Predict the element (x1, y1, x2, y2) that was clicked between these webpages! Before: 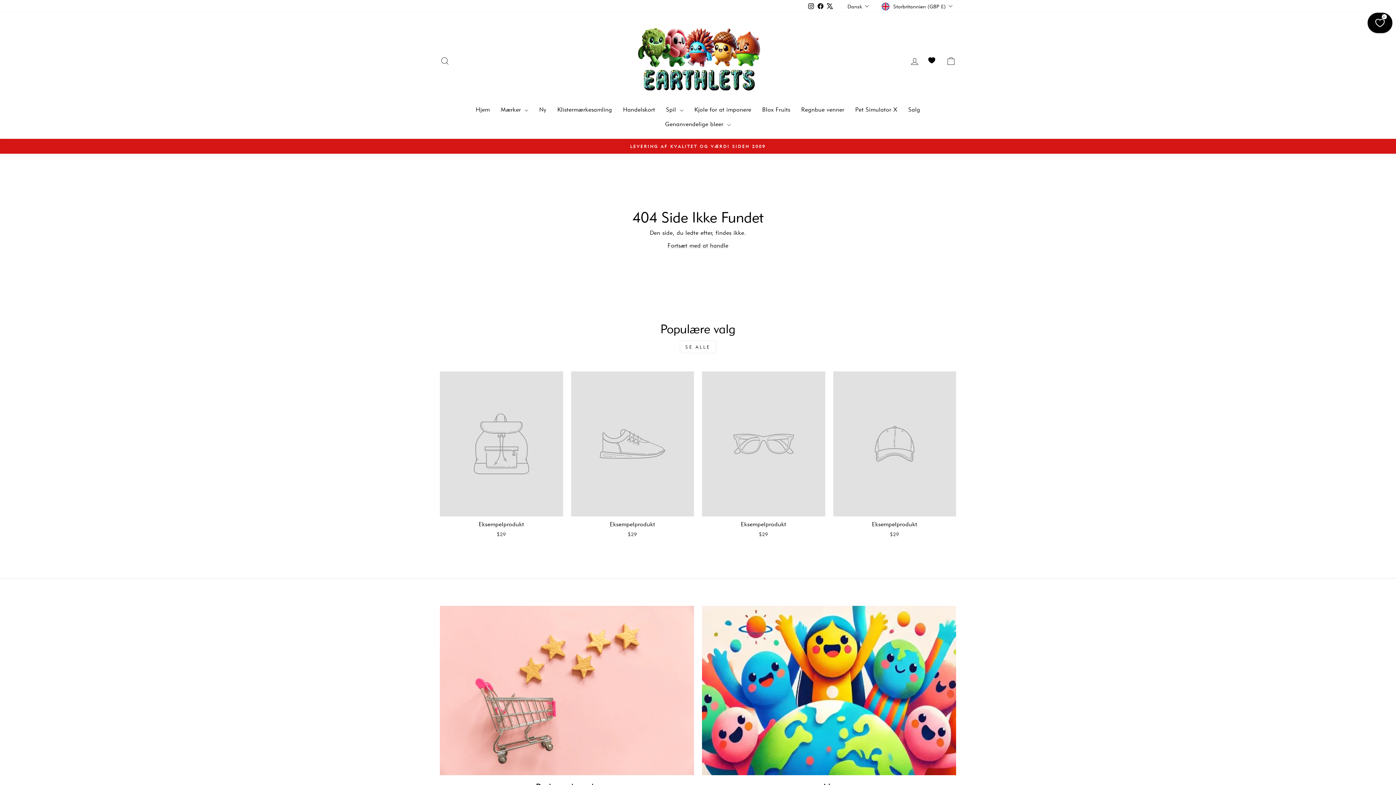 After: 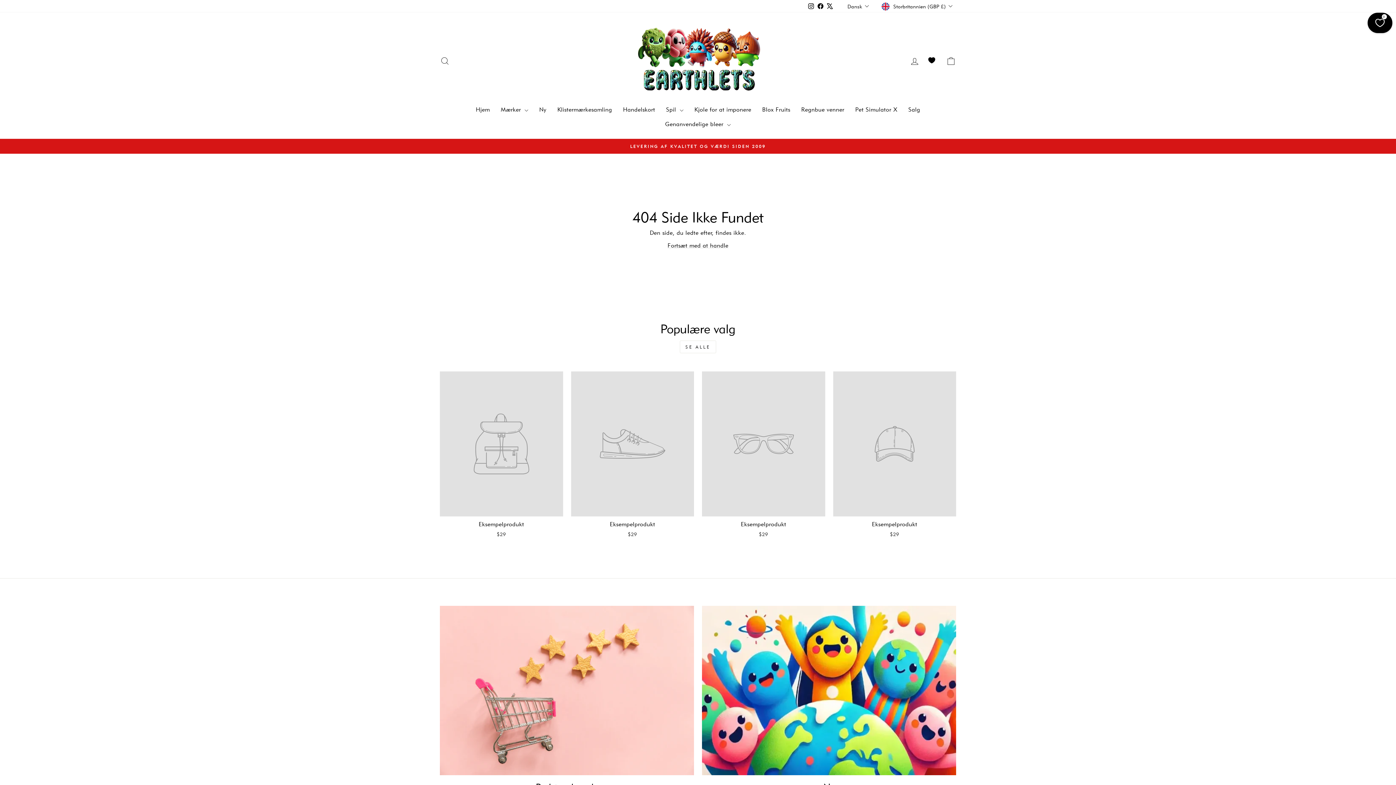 Action: label: SE ALLE bbox: (680, 340, 716, 353)